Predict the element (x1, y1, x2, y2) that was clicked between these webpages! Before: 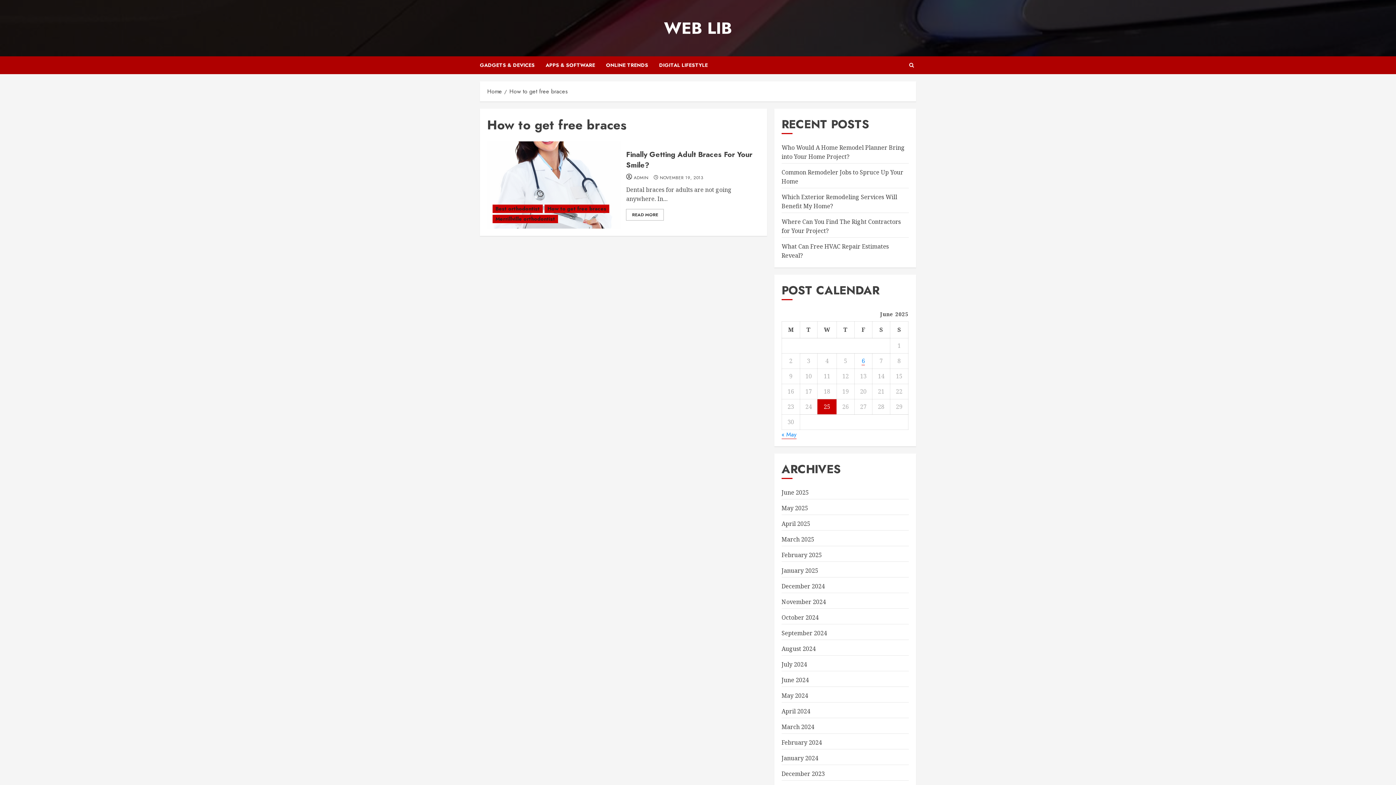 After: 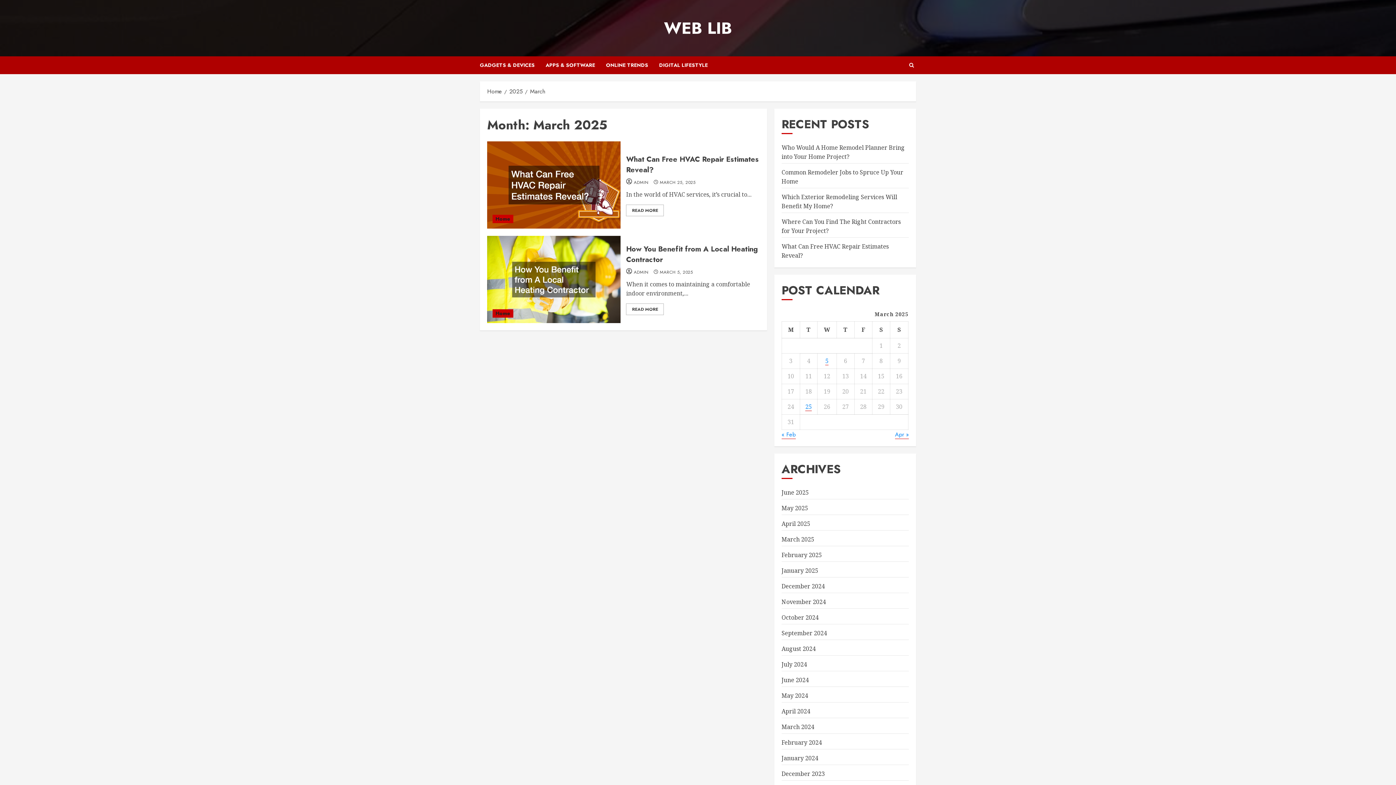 Action: label: March 2025 bbox: (781, 535, 814, 544)